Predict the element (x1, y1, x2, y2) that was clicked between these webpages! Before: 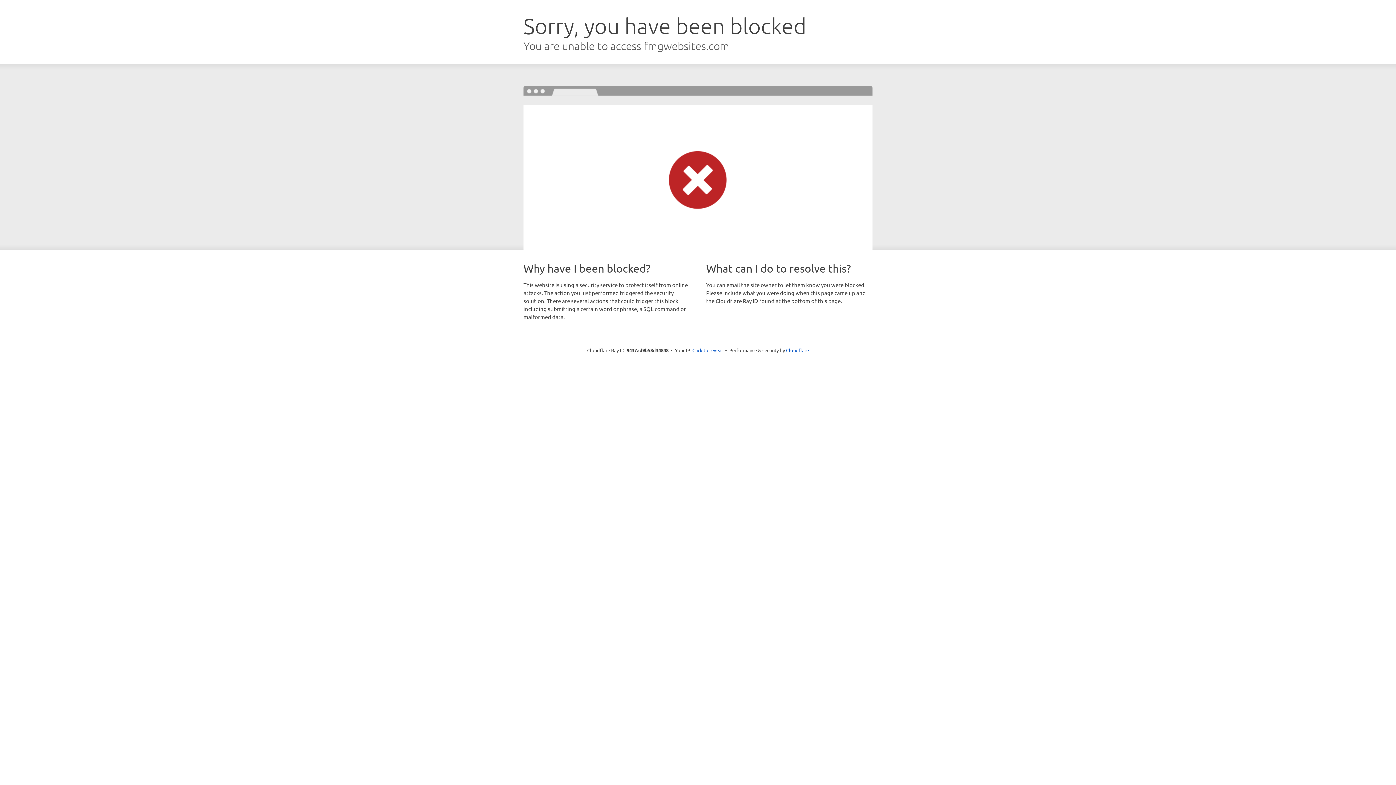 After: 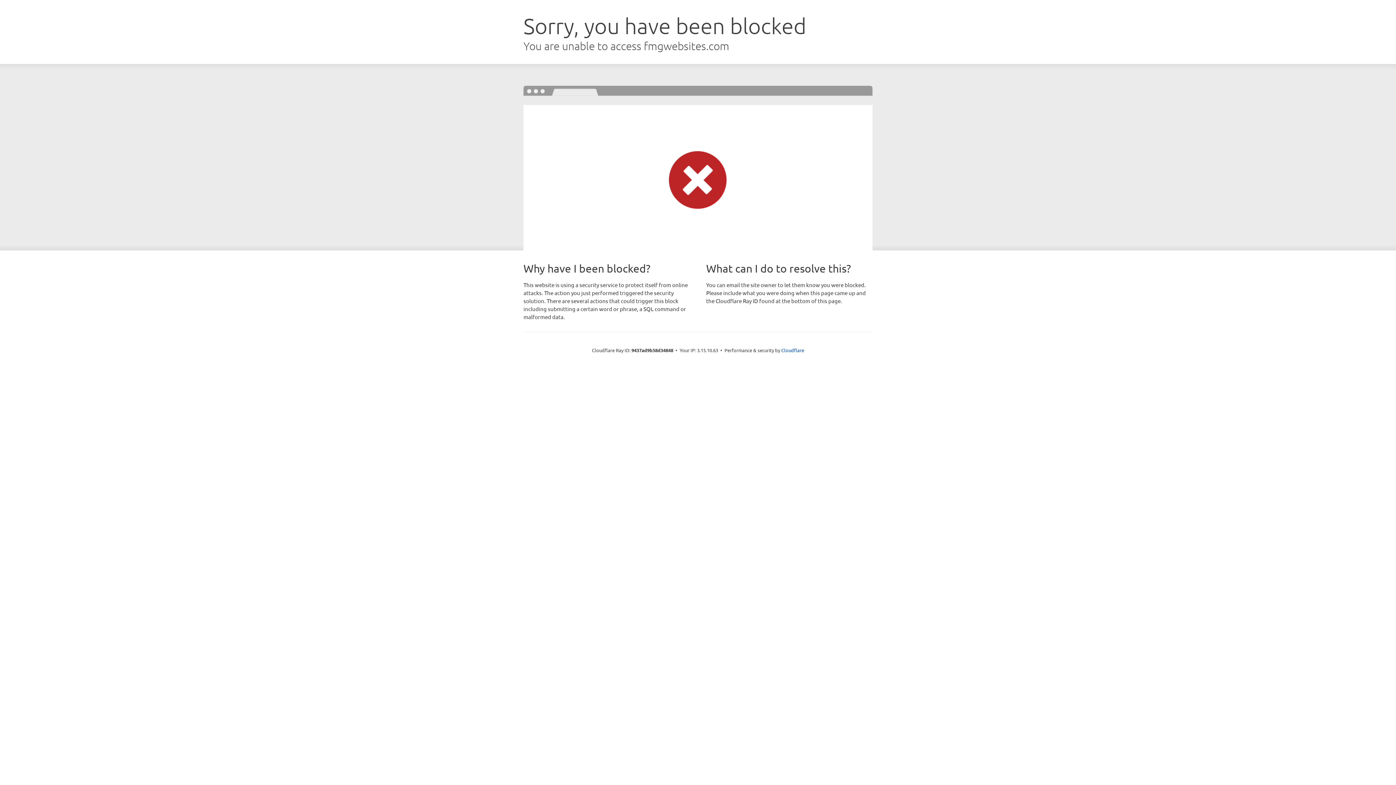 Action: label: Click to reveal bbox: (692, 346, 723, 353)